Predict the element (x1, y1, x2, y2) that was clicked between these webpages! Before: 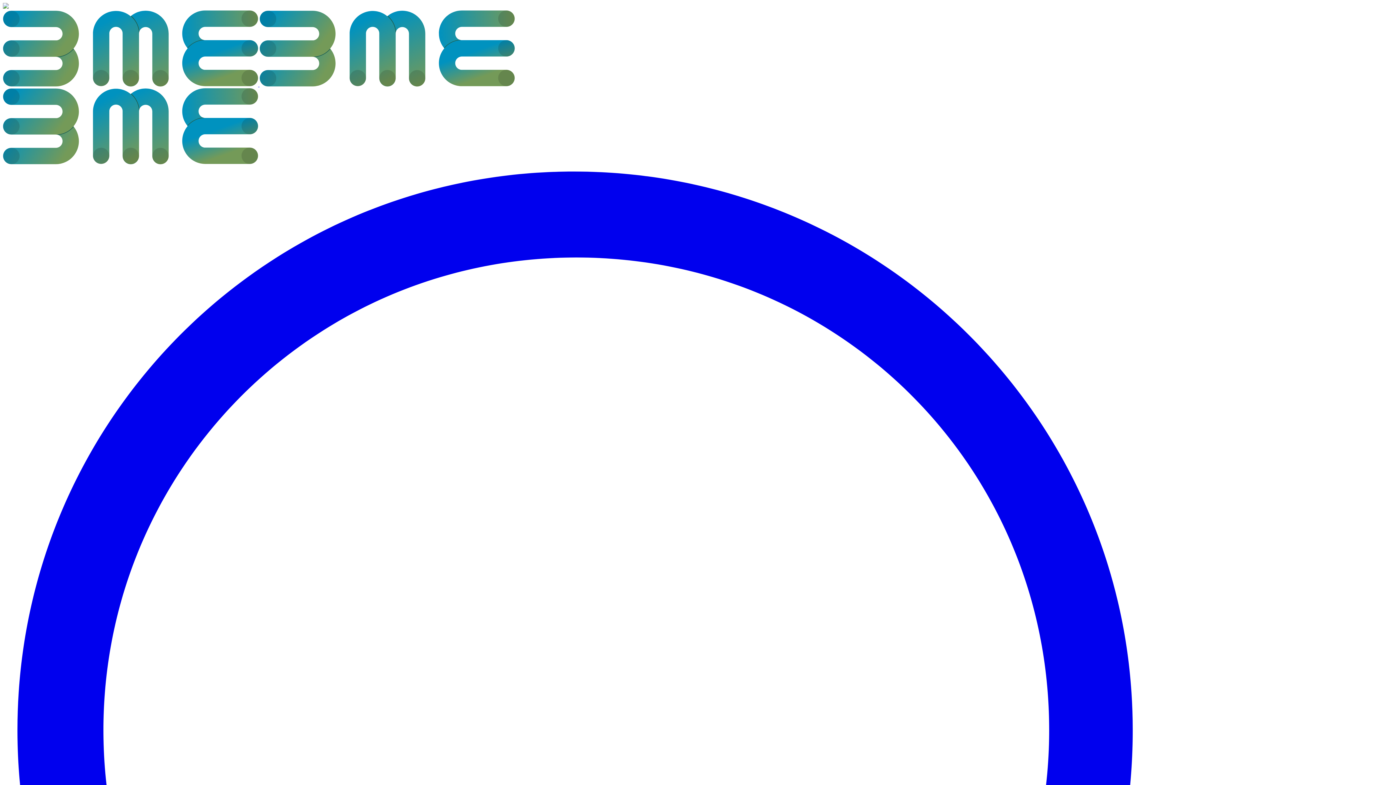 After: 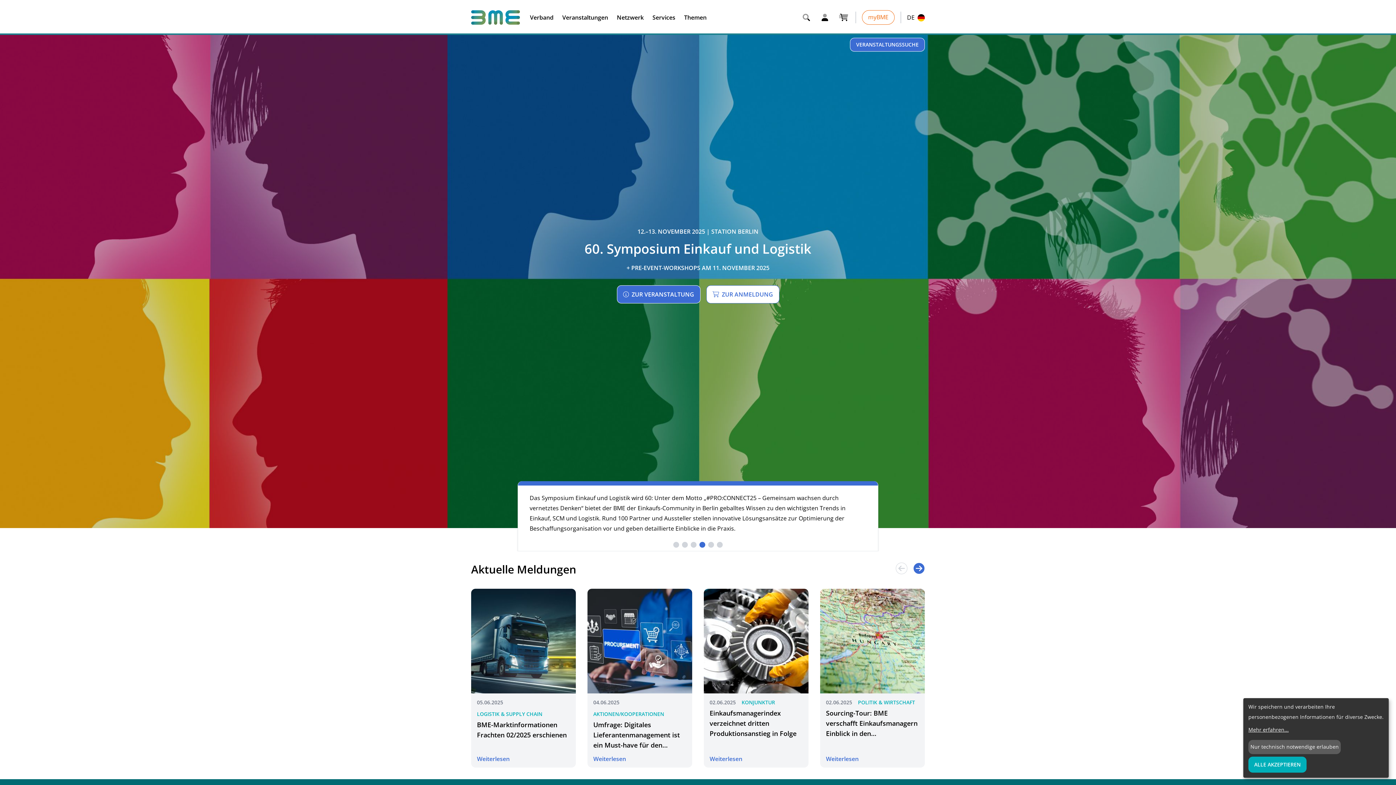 Action: label:   bbox: (2, 81, 514, 87)